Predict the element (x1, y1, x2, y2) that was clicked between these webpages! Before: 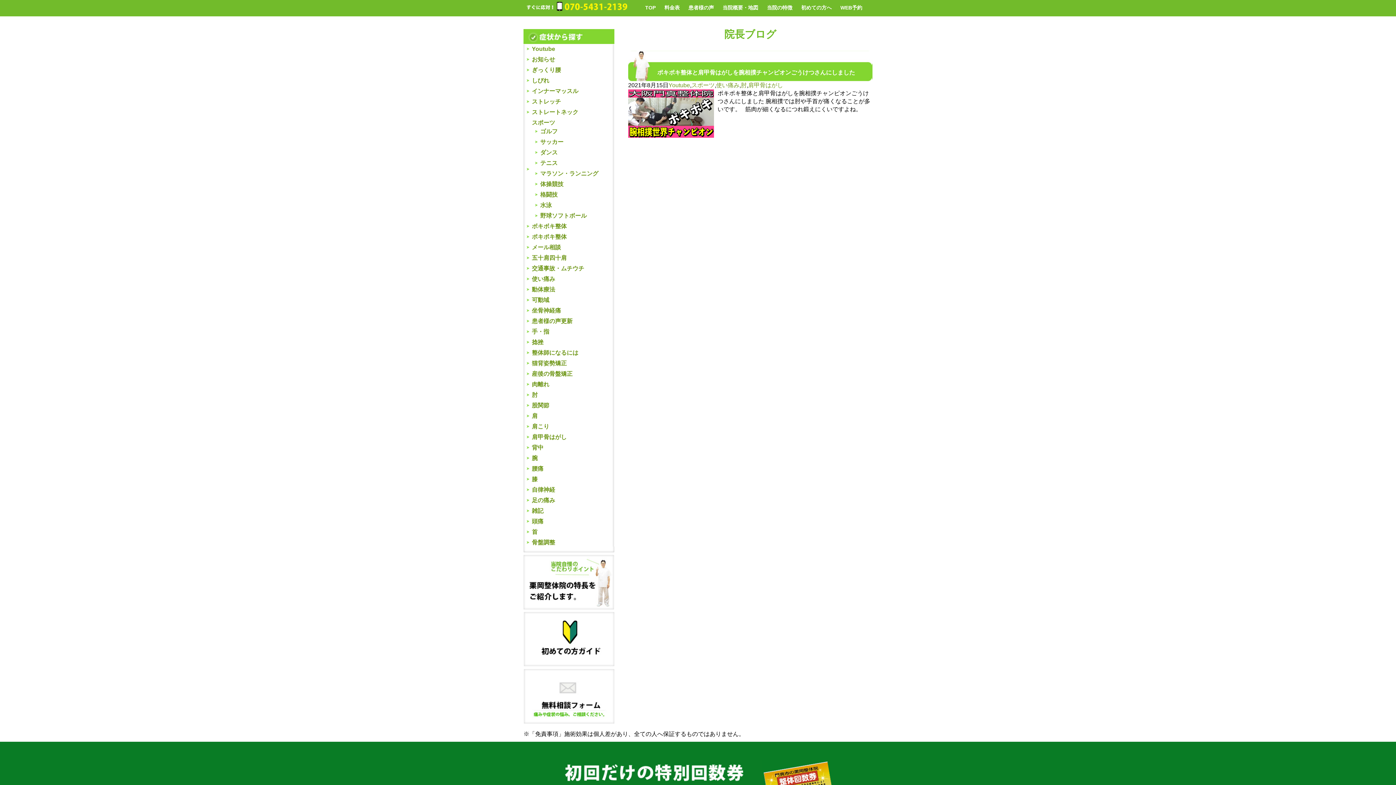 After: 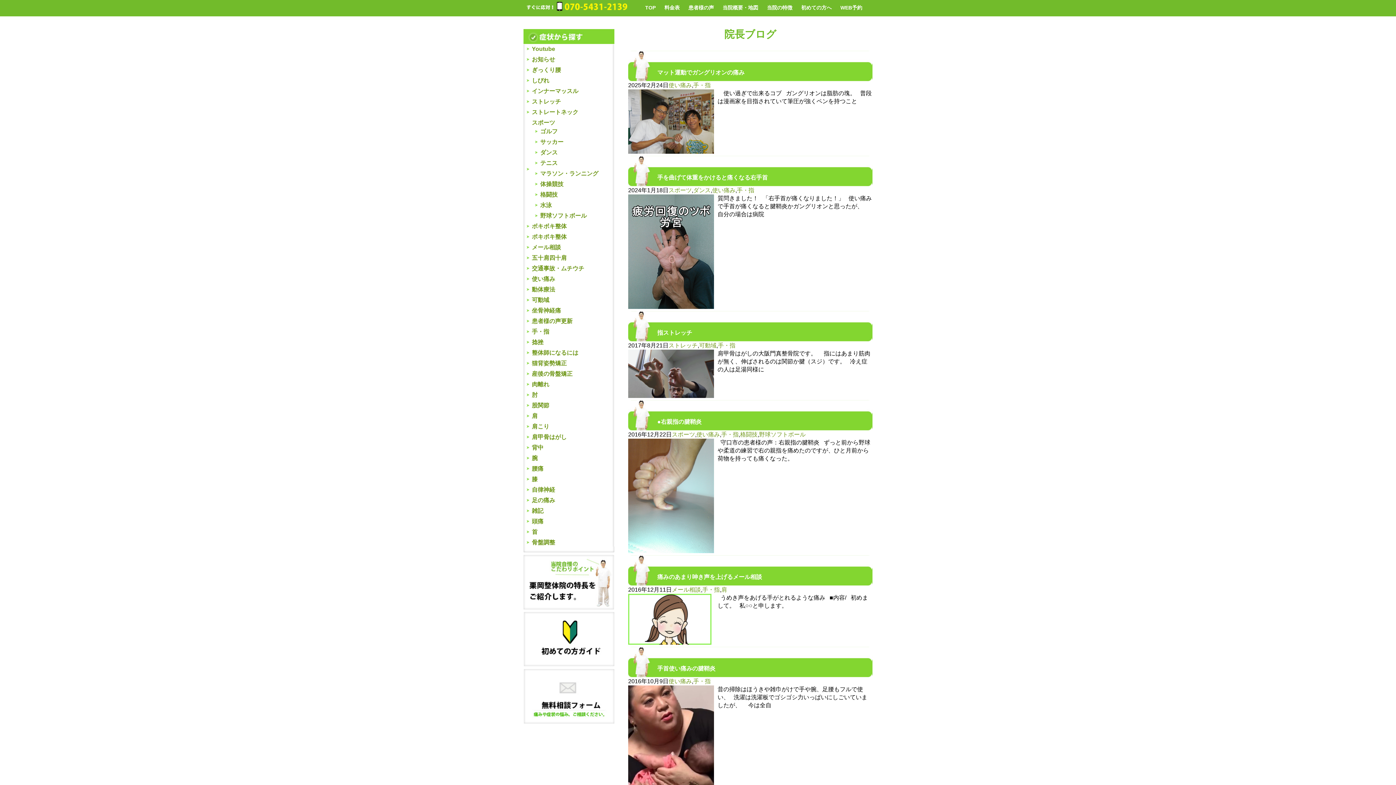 Action: label: 手・指 bbox: (532, 328, 549, 334)